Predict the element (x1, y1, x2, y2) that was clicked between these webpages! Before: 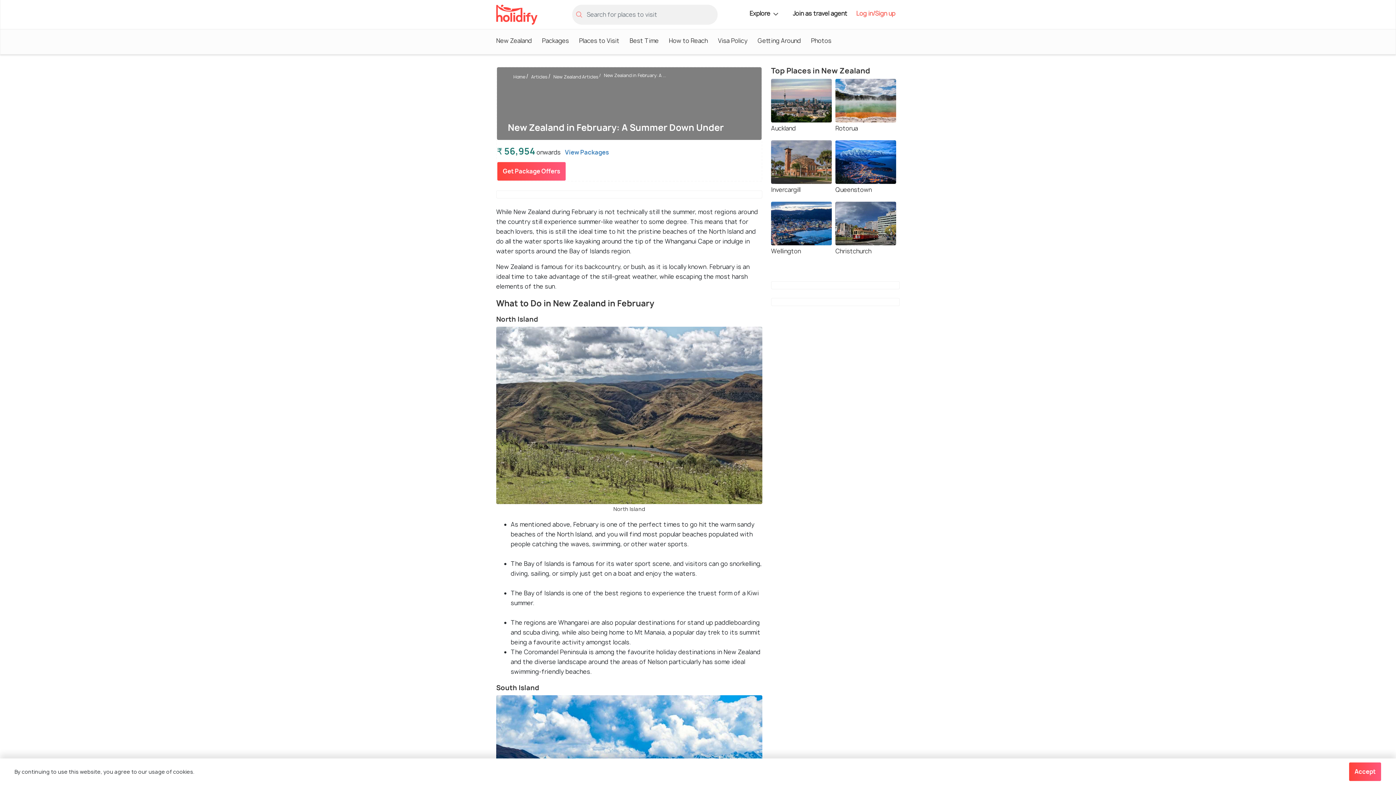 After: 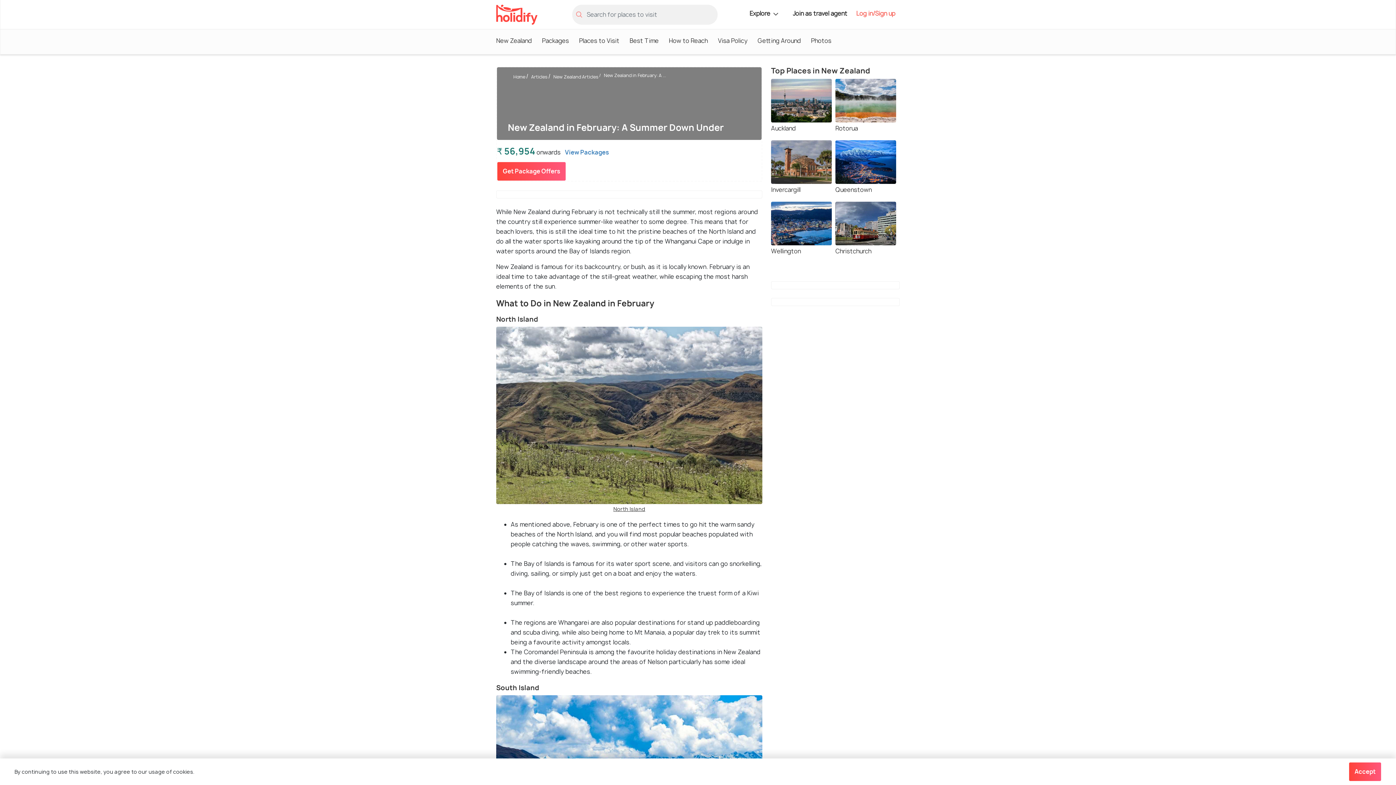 Action: bbox: (613, 537, 645, 544) label: North Island